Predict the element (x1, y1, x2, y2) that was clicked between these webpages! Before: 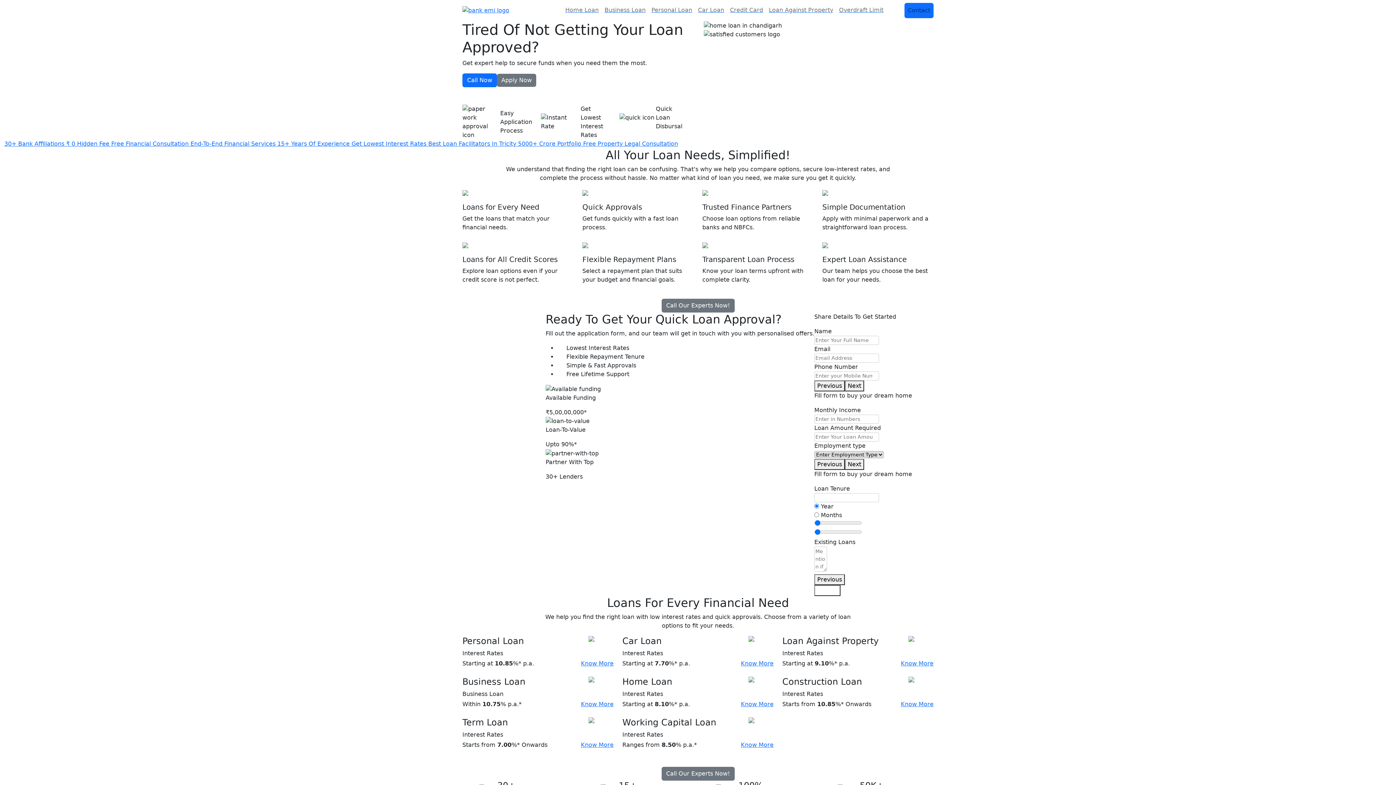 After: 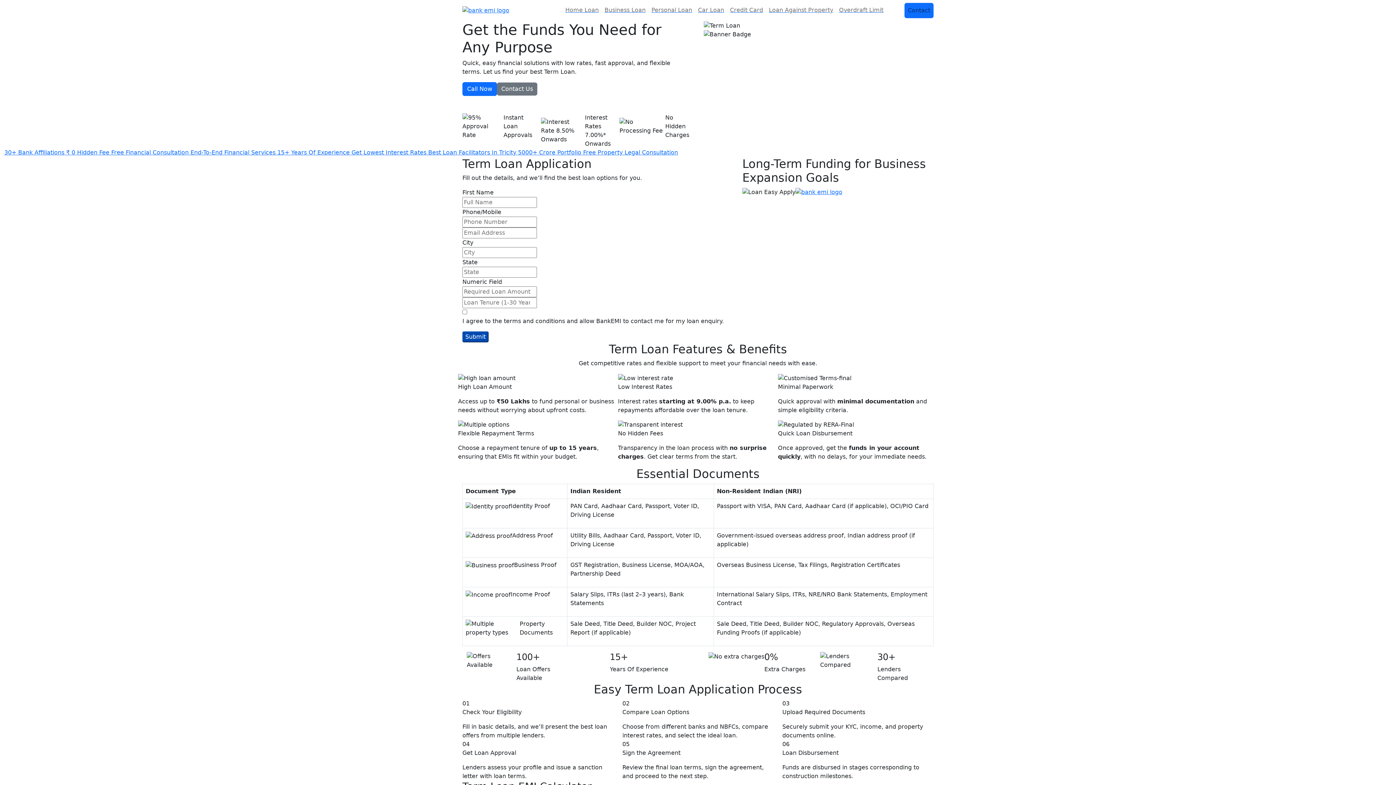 Action: label: Know More bbox: (581, 741, 613, 748)